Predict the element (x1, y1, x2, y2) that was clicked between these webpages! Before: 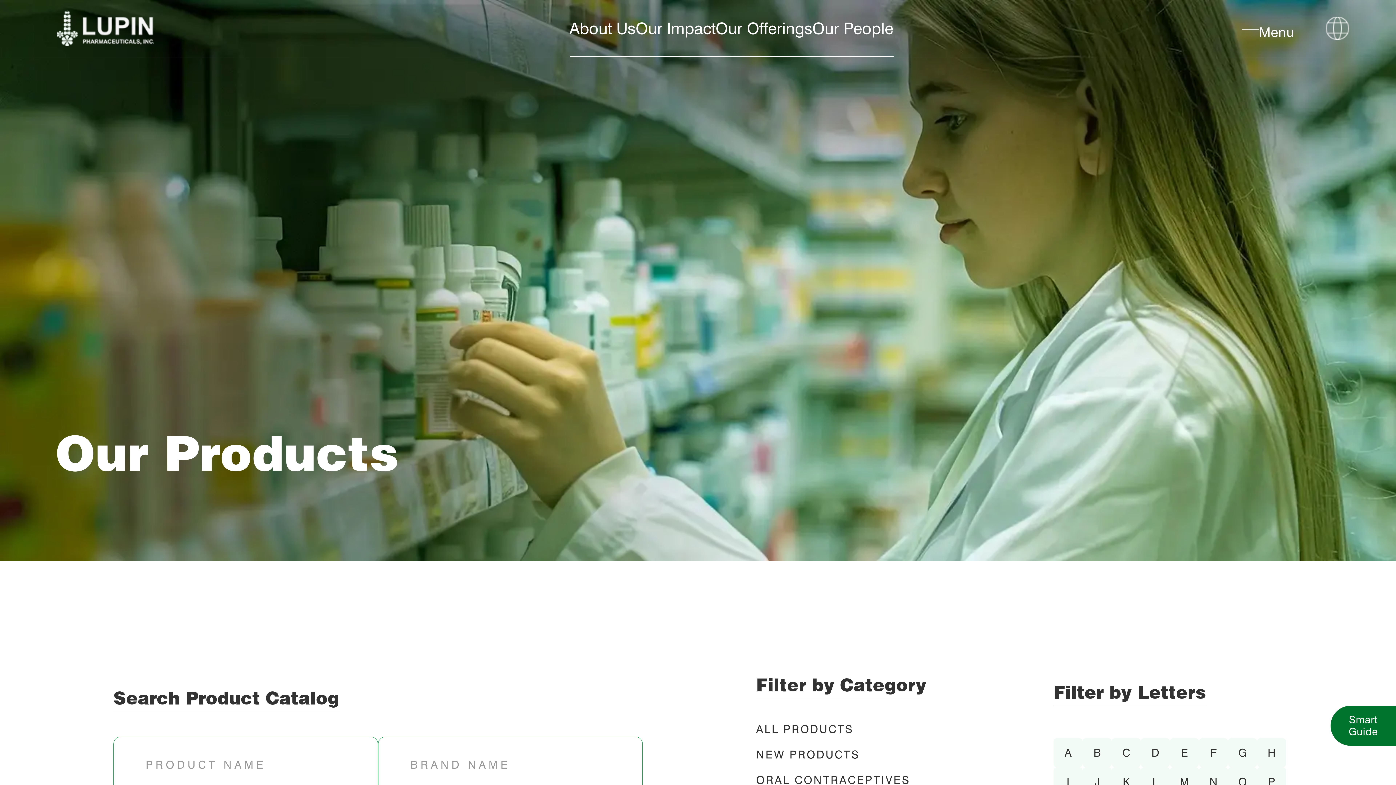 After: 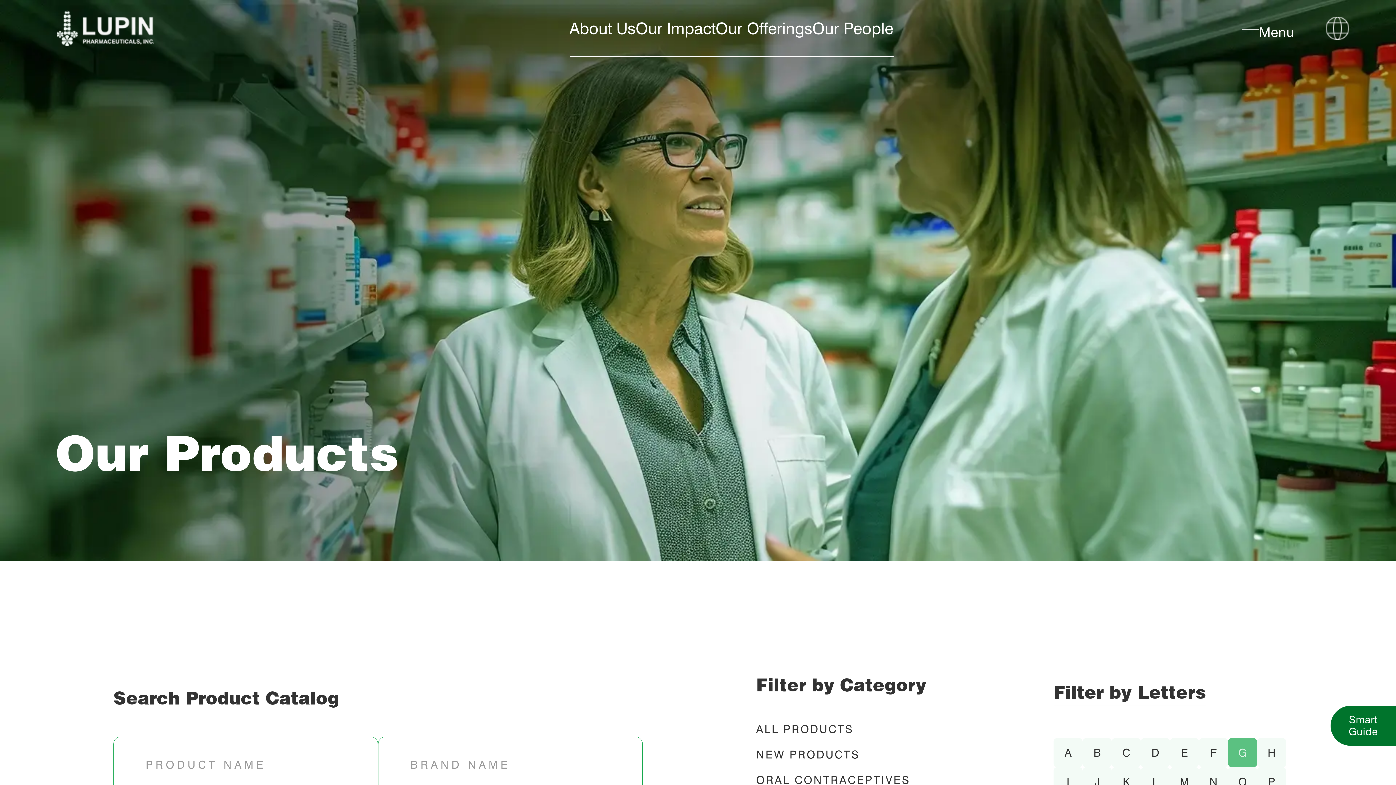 Action: label: G bbox: (1228, 738, 1257, 767)